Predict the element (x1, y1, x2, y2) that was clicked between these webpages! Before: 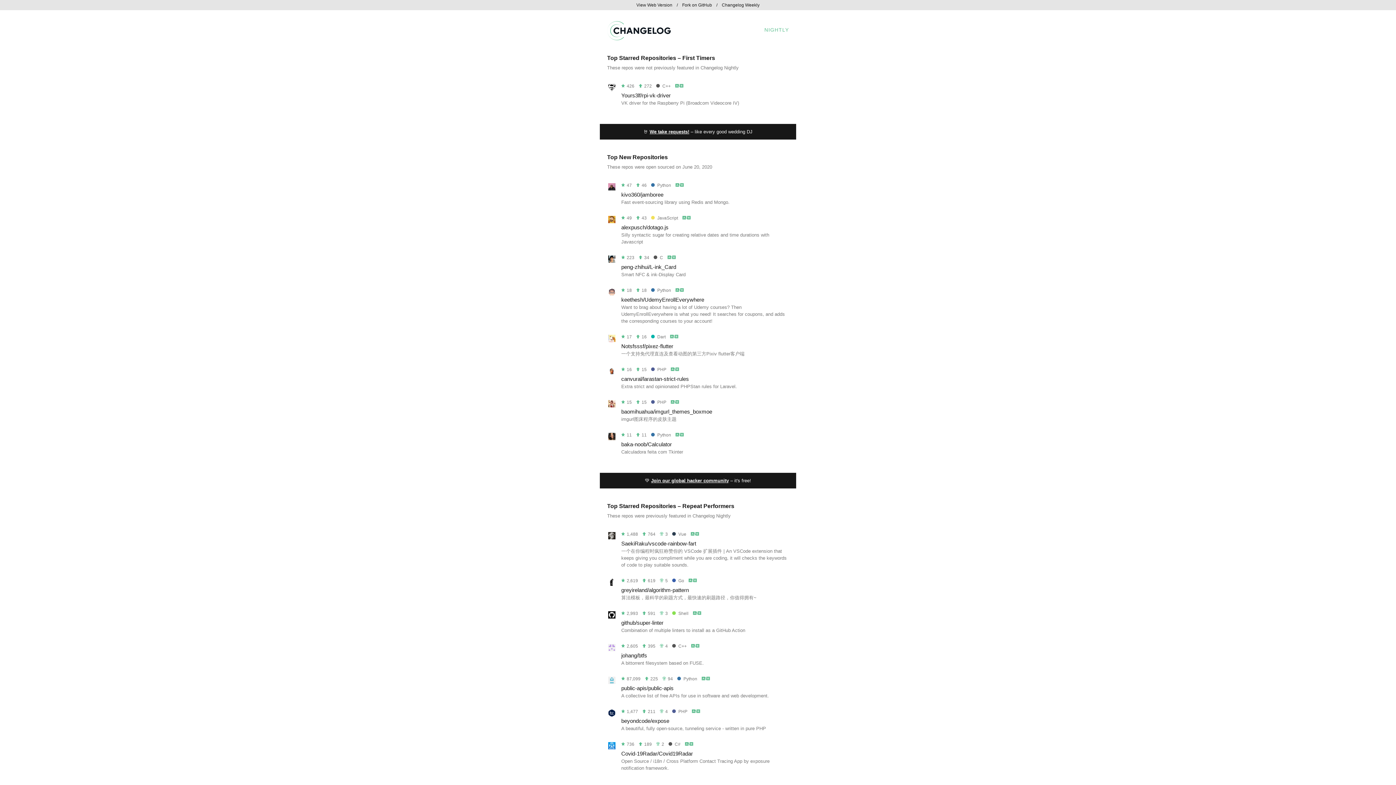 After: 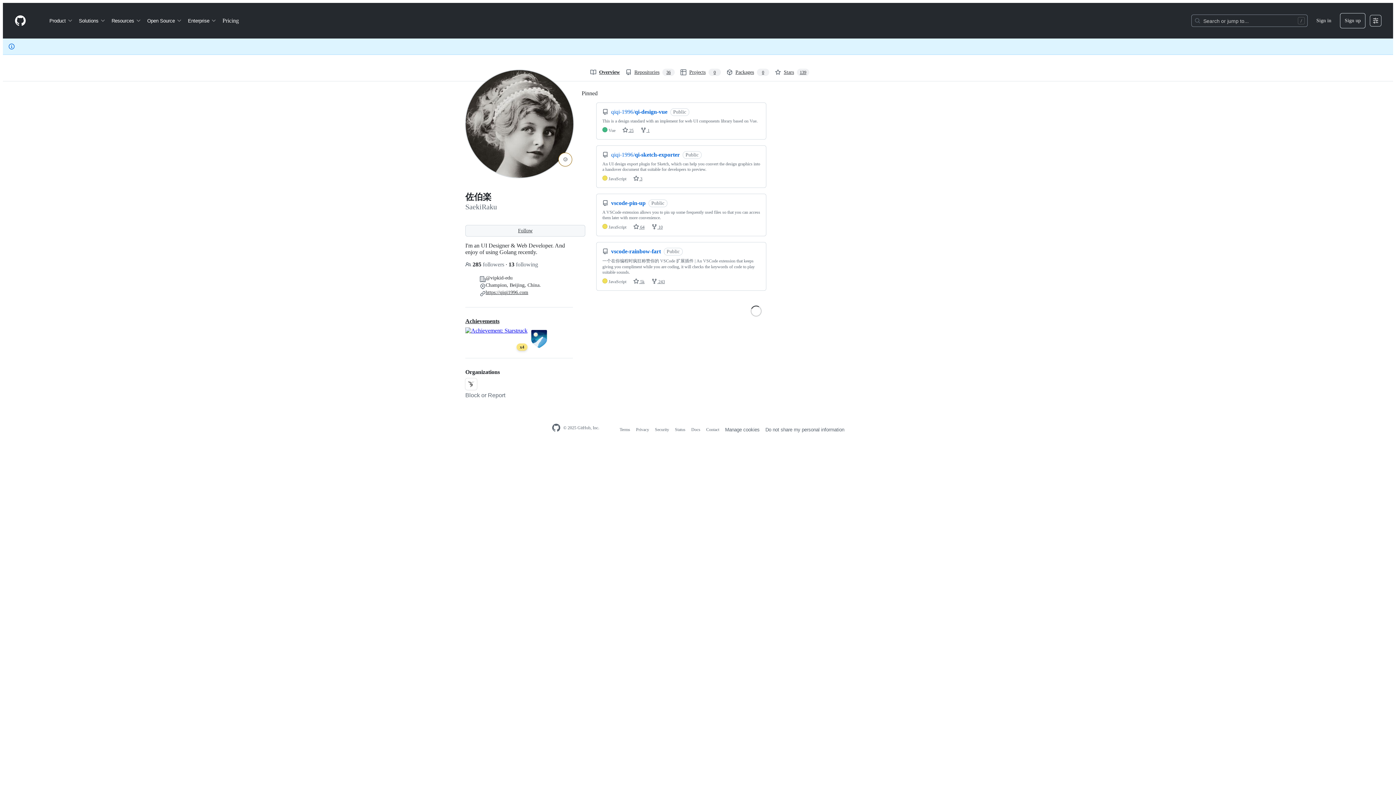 Action: bbox: (608, 534, 615, 540)